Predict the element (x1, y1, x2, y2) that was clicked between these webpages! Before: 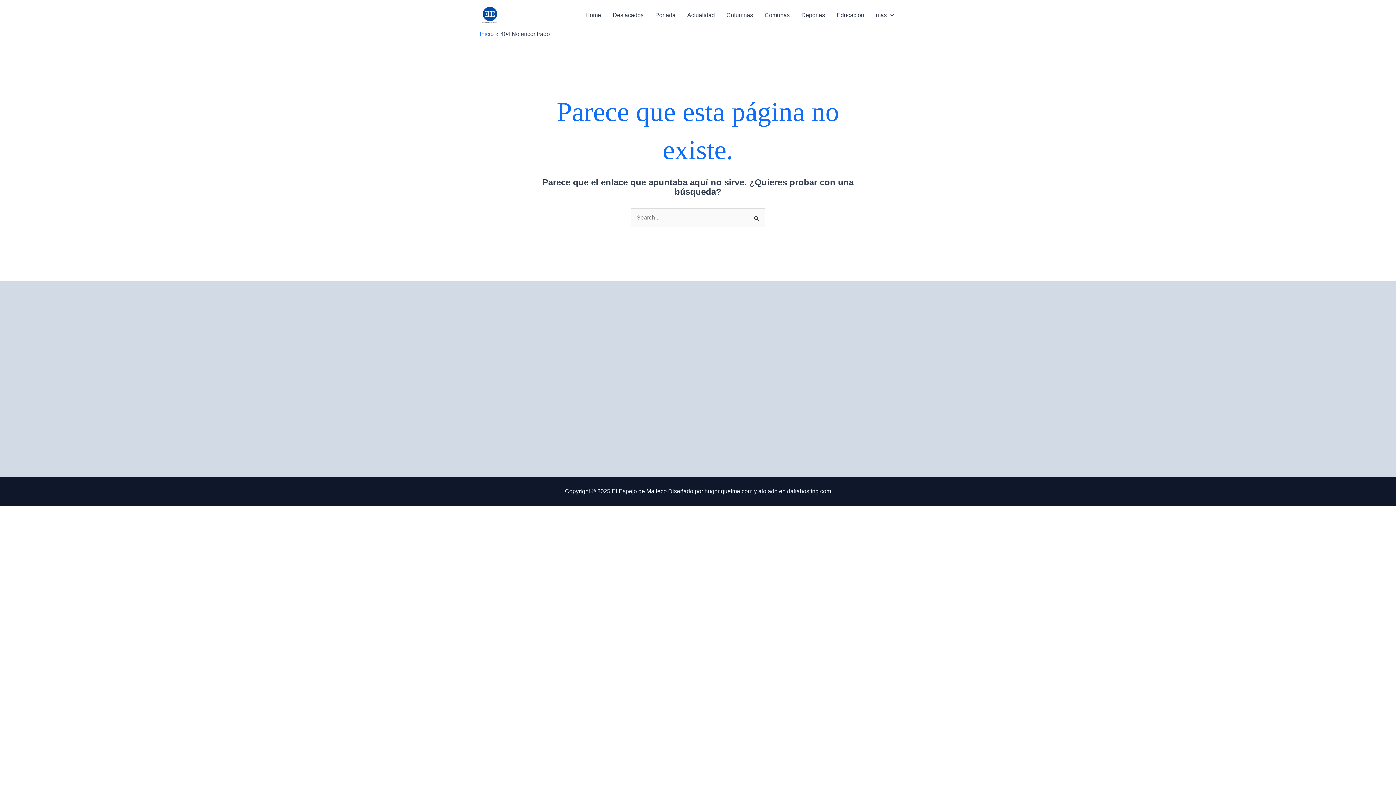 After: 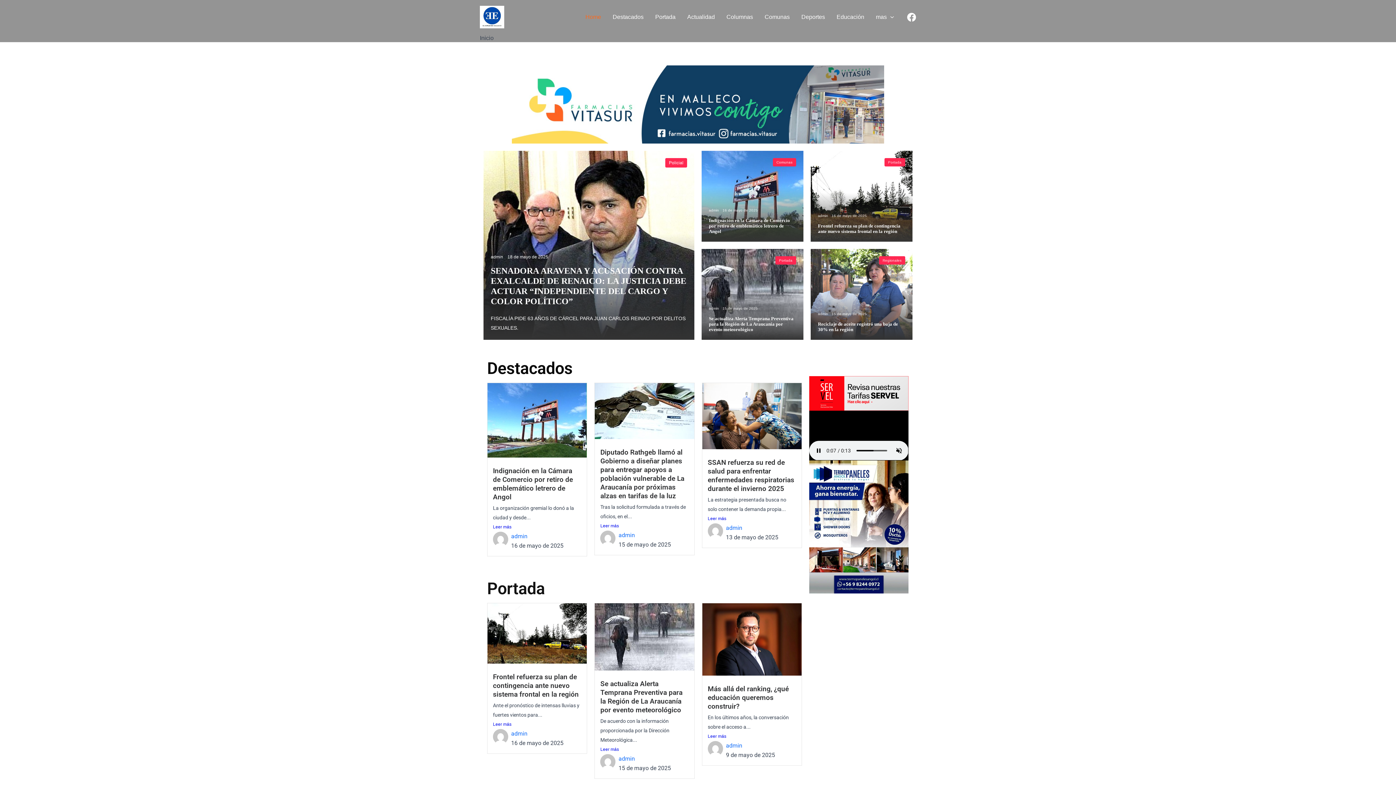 Action: bbox: (480, 30, 493, 37) label: Inicio